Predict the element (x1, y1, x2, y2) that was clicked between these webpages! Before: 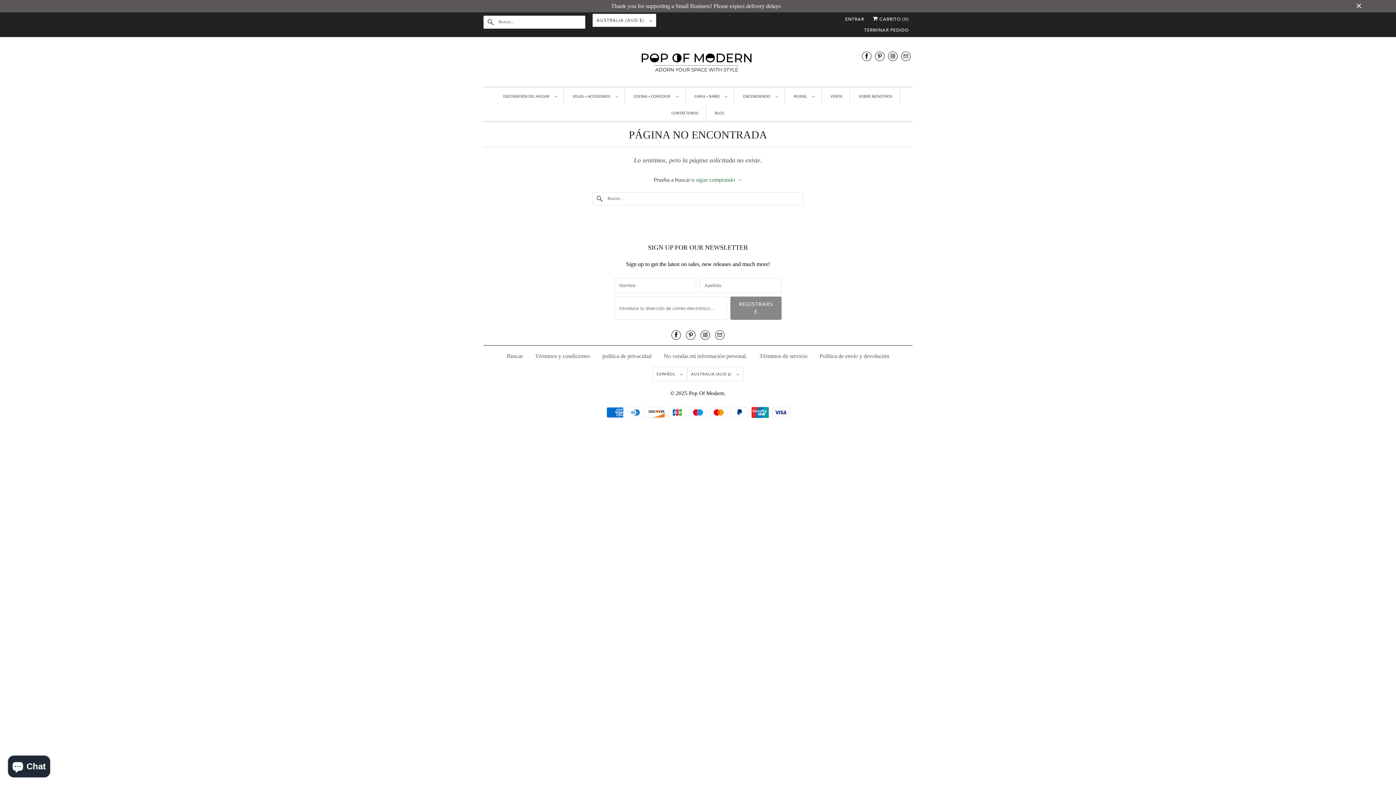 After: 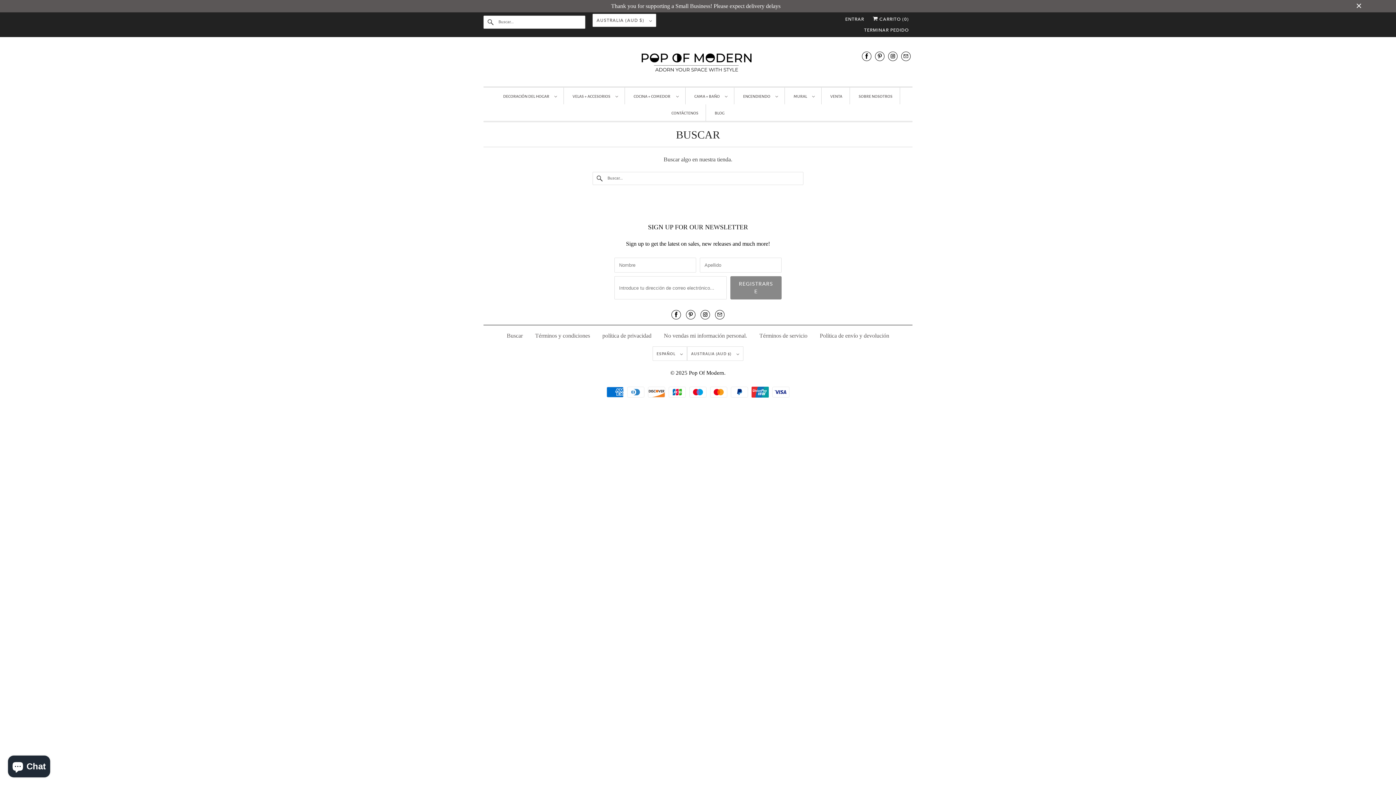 Action: label: Buscar bbox: (506, 353, 522, 359)